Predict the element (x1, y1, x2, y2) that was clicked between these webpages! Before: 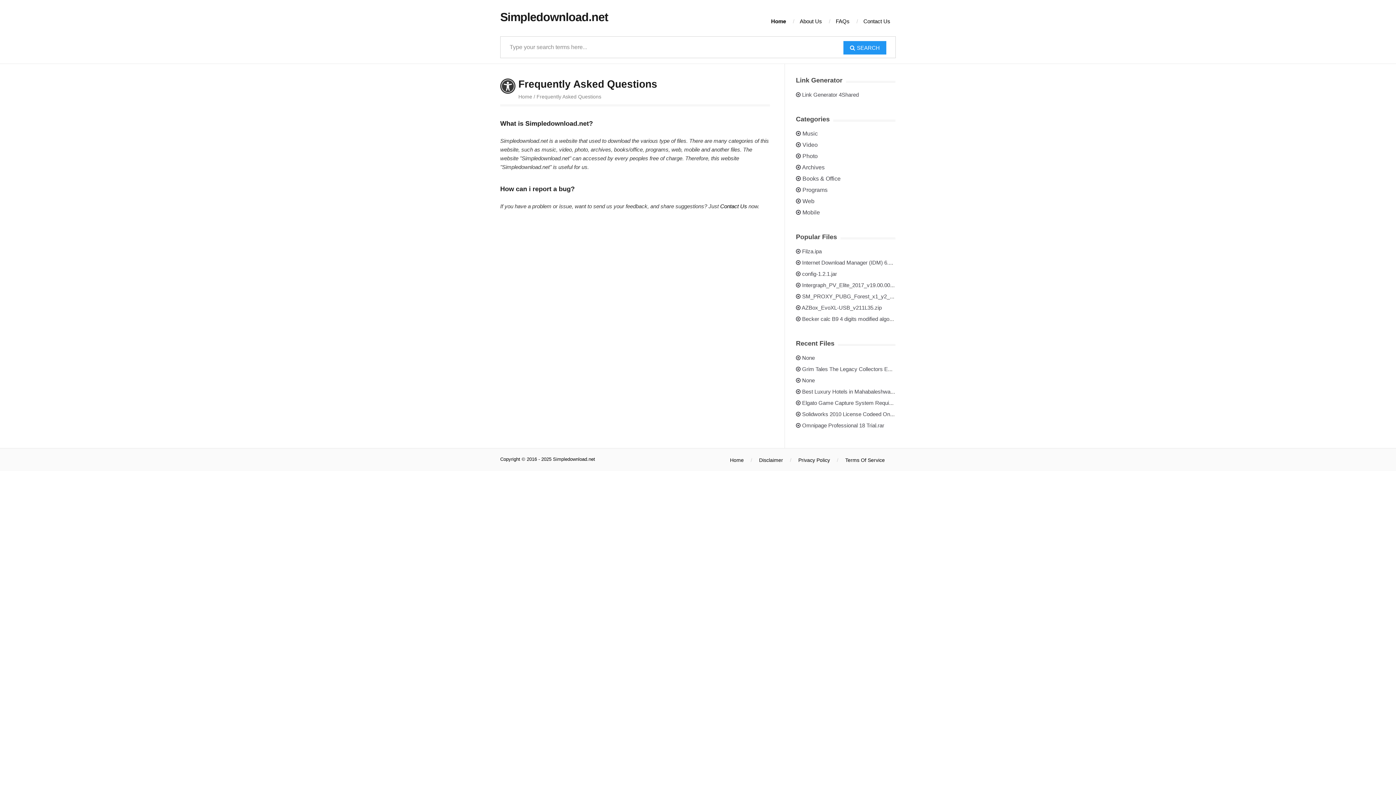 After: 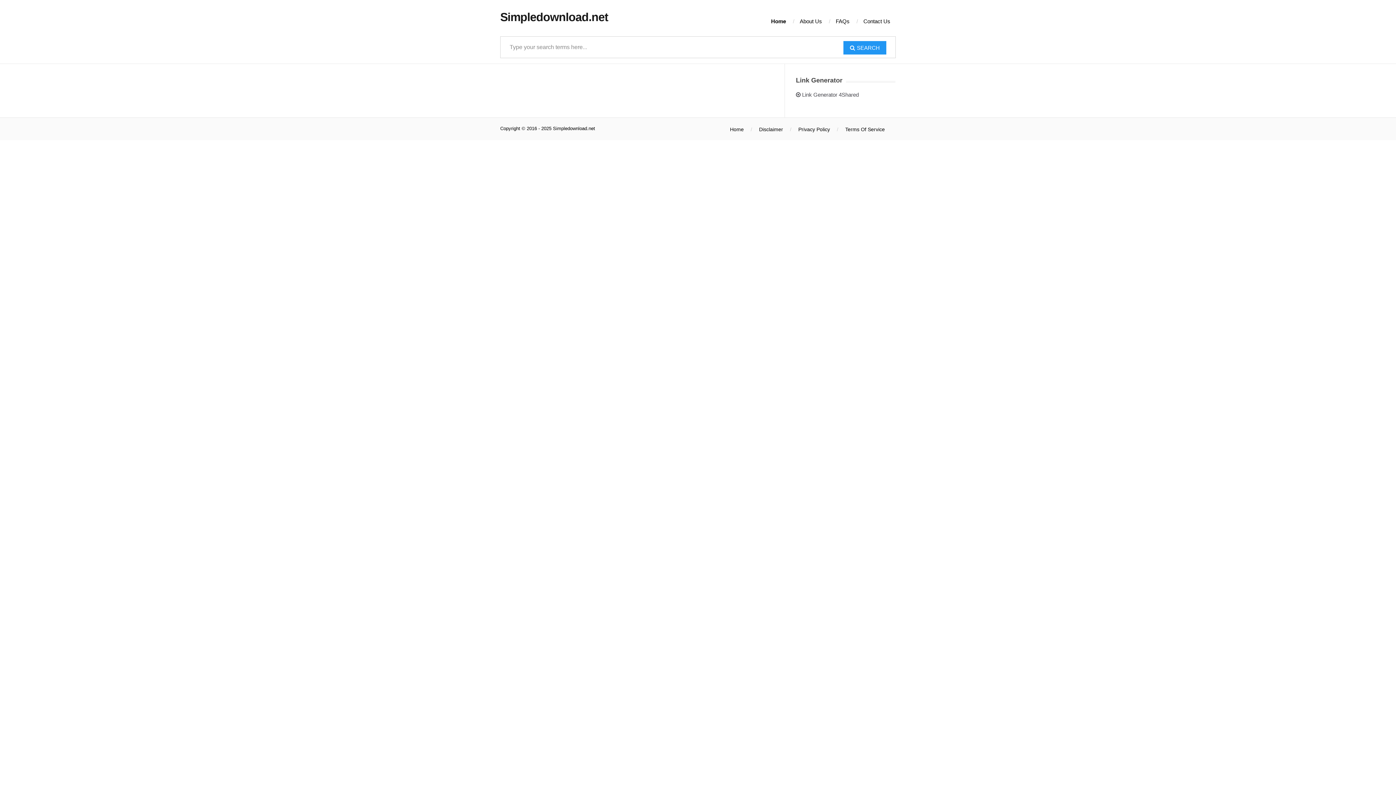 Action: bbox: (500, 10, 608, 23) label: Simpledownload.net